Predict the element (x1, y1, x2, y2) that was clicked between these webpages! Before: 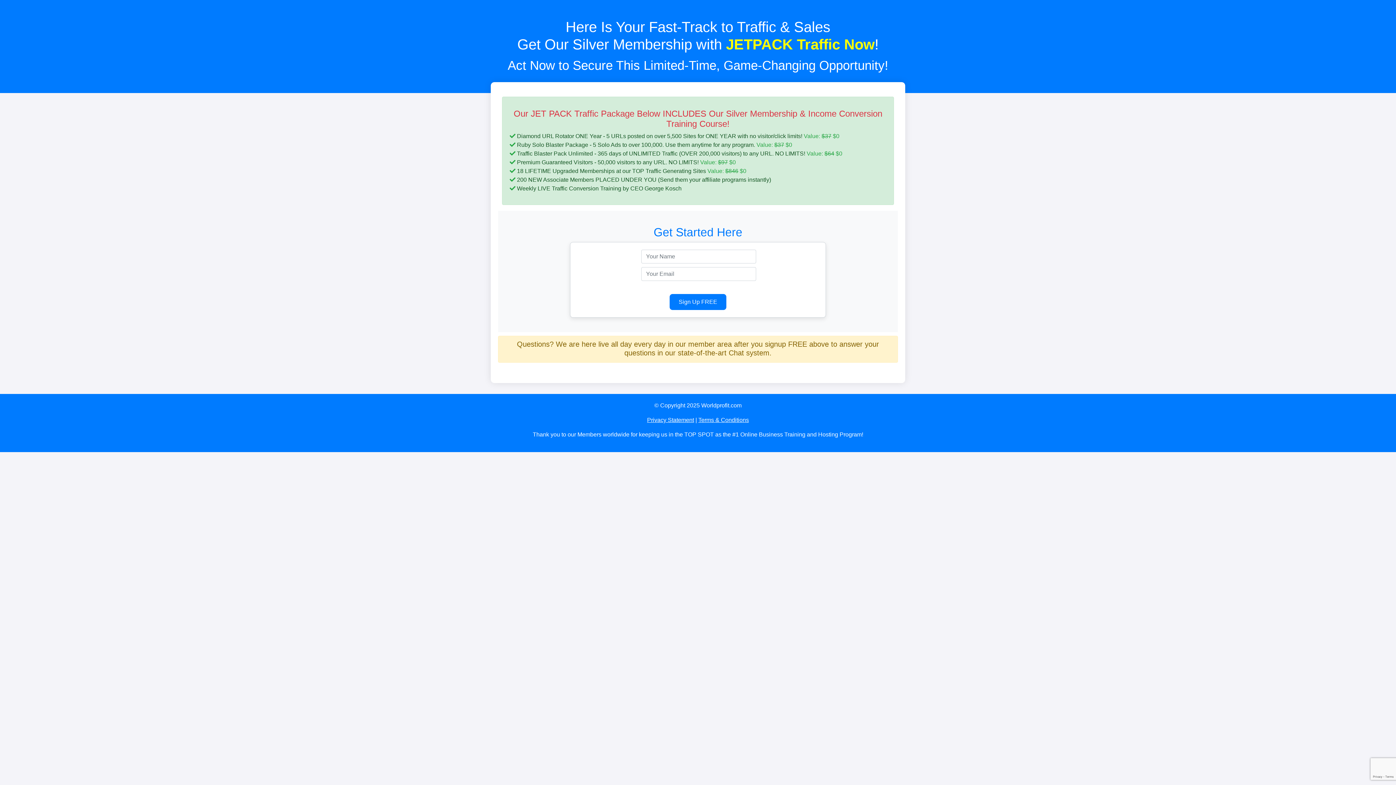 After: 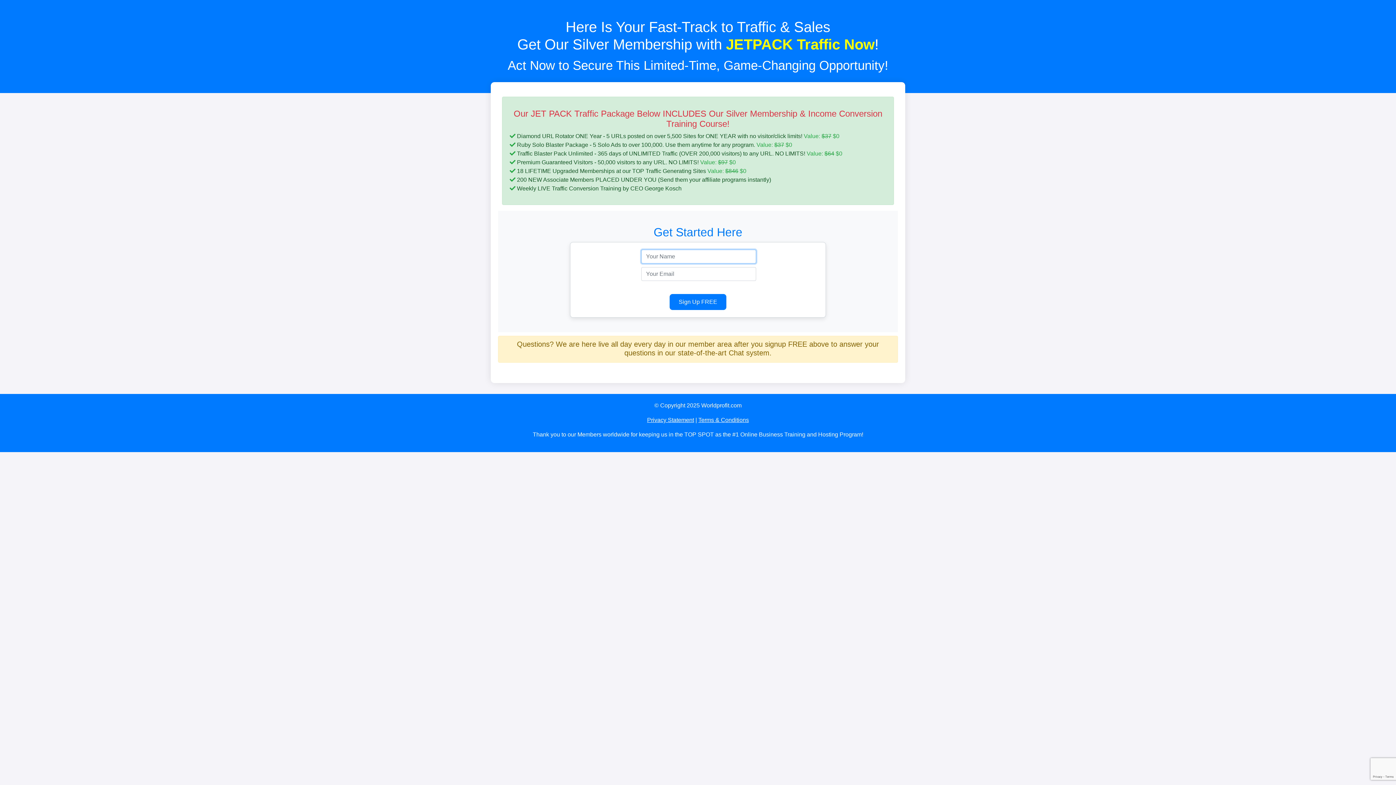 Action: bbox: (669, 294, 726, 310) label: Sign Up FREE